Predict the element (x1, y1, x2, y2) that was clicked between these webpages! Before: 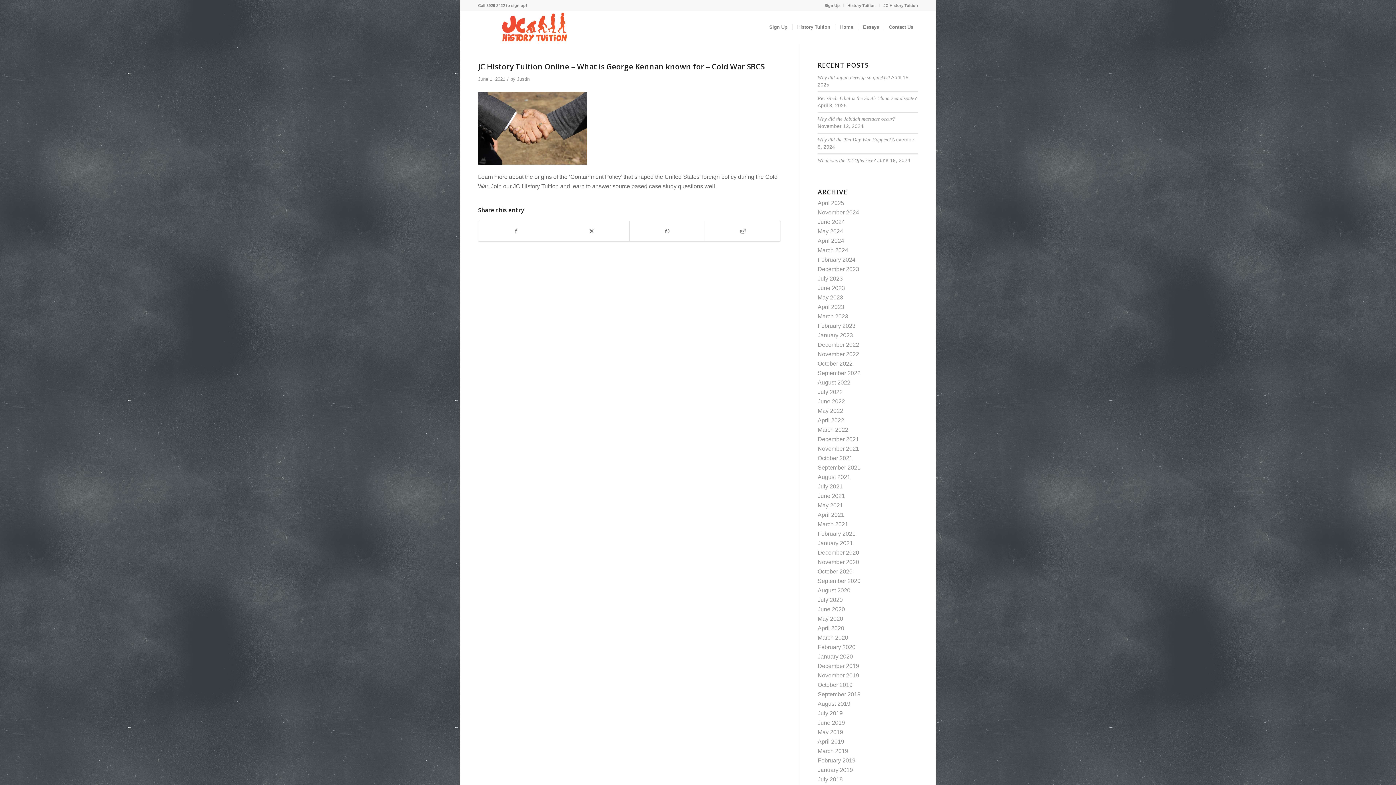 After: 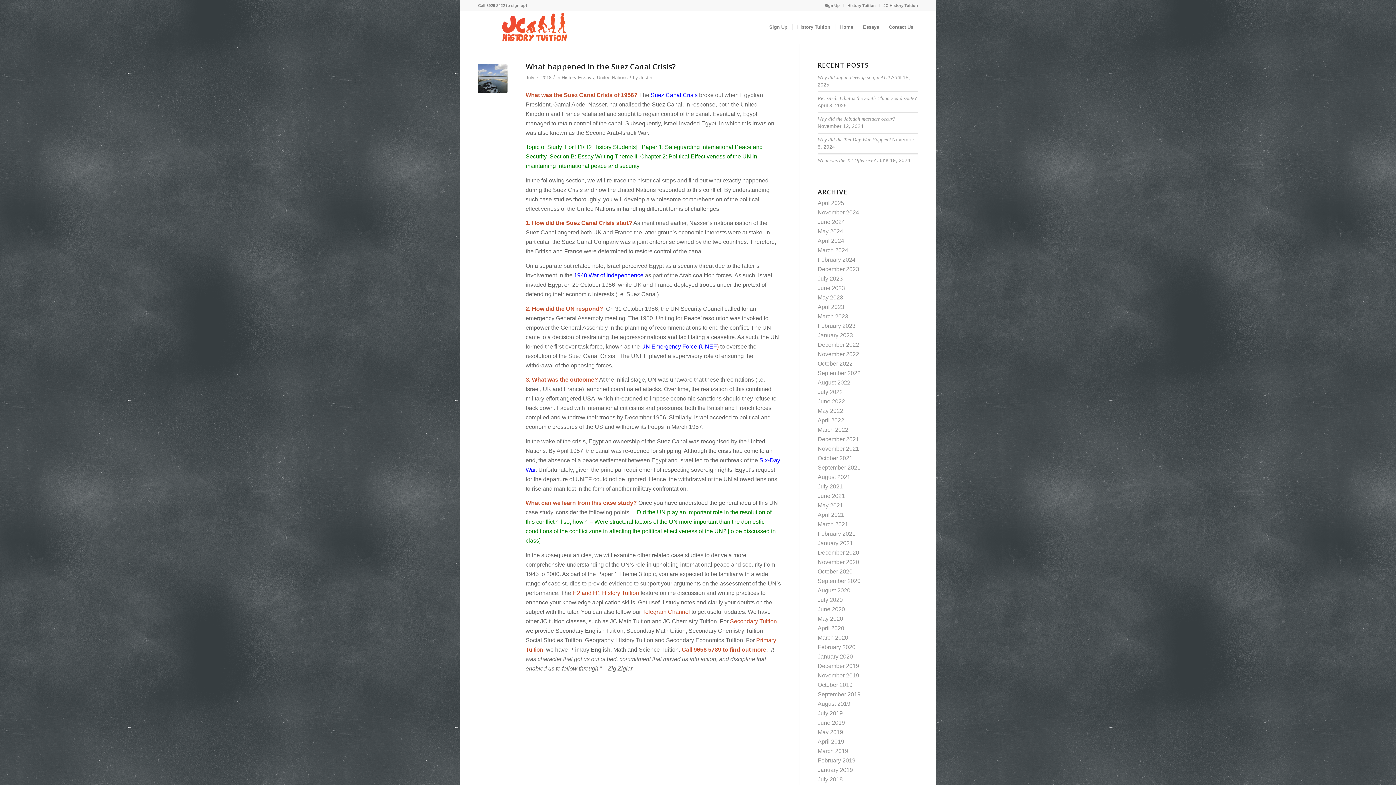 Action: label: July 2018 bbox: (817, 776, 843, 782)